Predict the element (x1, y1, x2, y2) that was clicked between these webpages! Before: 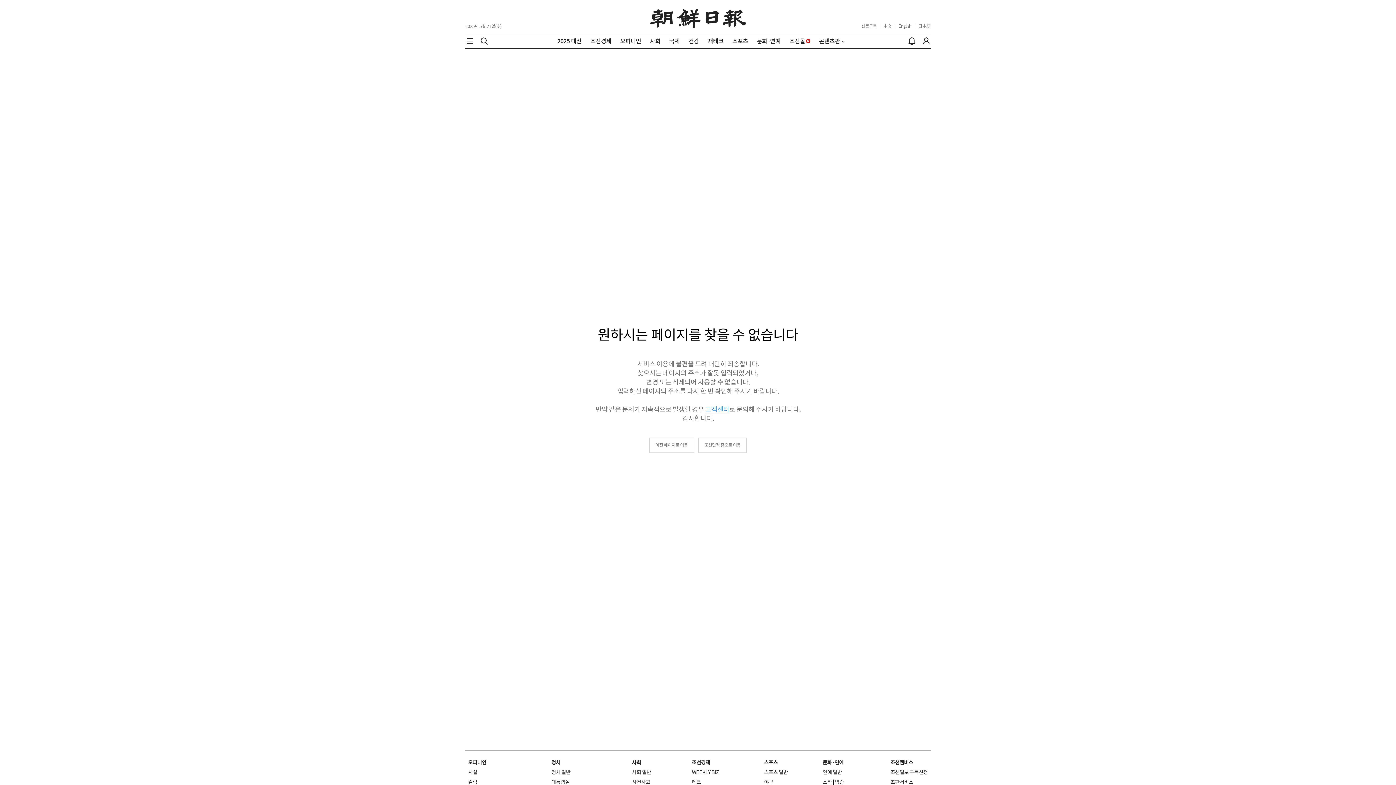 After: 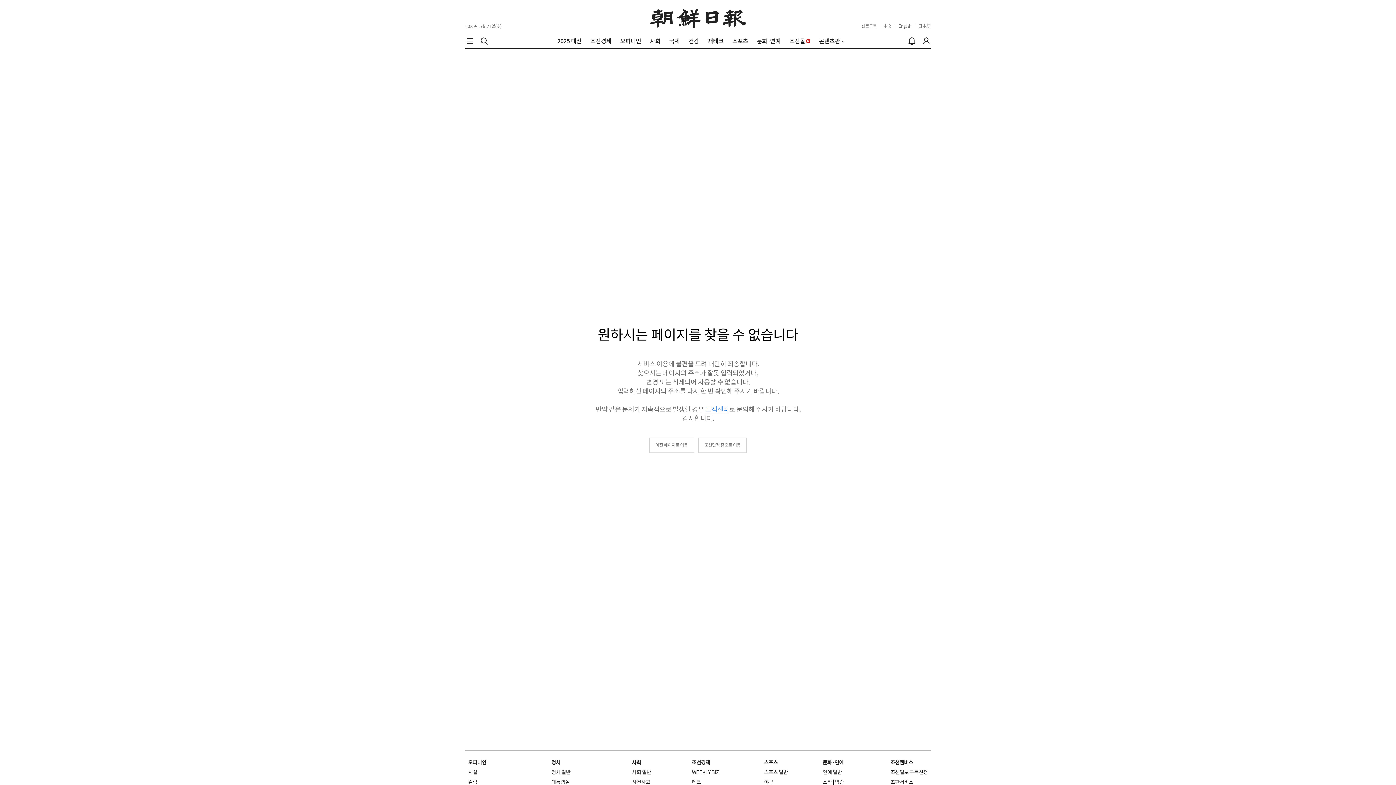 Action: label: English bbox: (898, 23, 911, 28)